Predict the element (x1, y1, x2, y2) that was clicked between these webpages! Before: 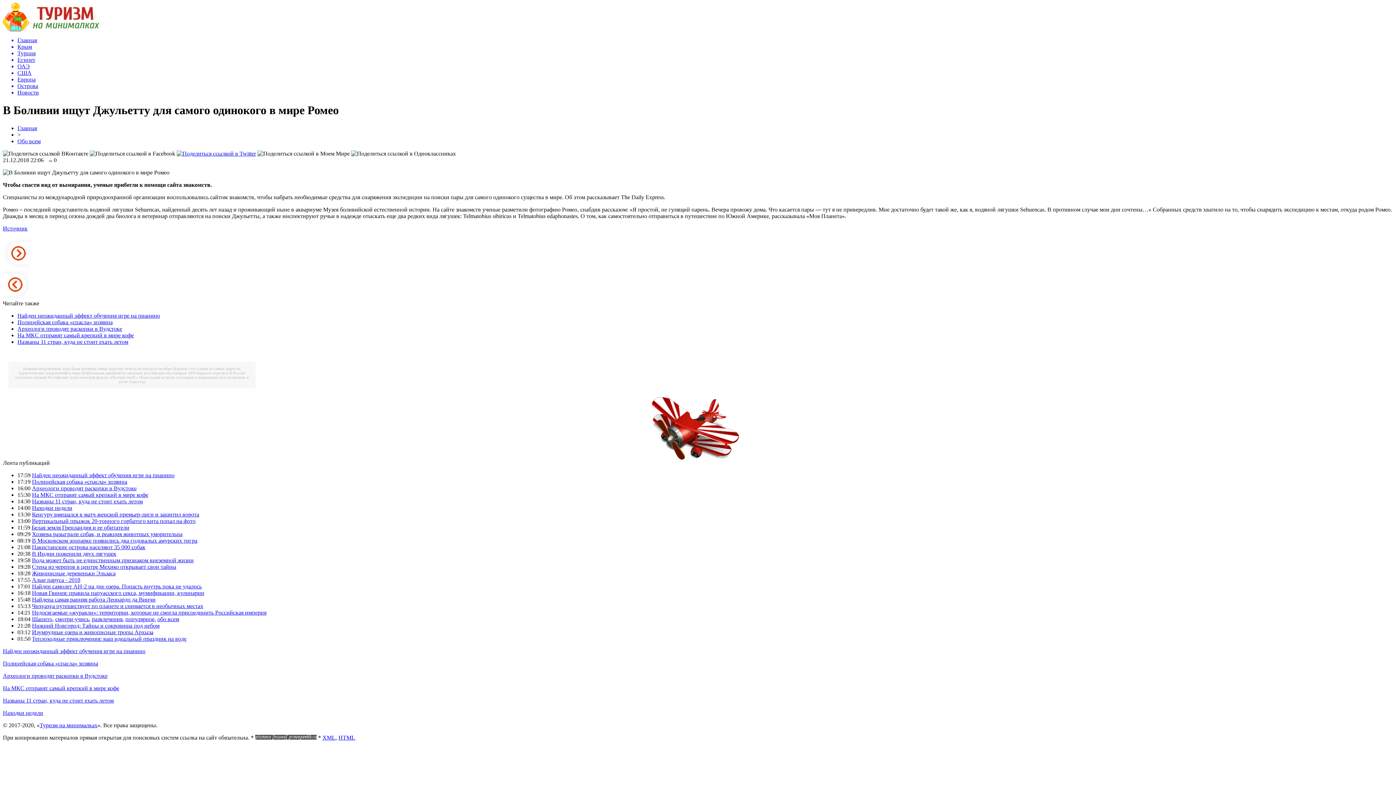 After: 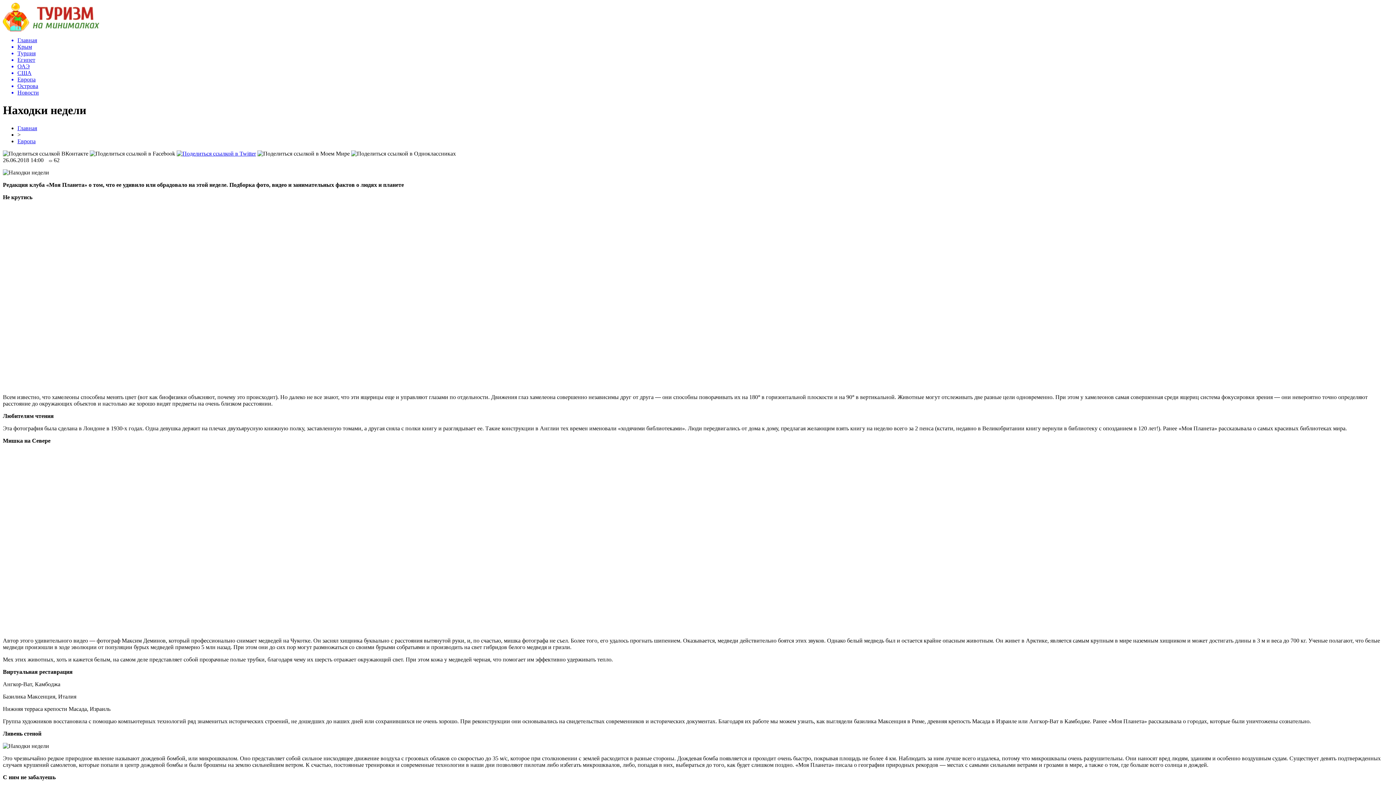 Action: label: Находки недели bbox: (32, 505, 72, 511)